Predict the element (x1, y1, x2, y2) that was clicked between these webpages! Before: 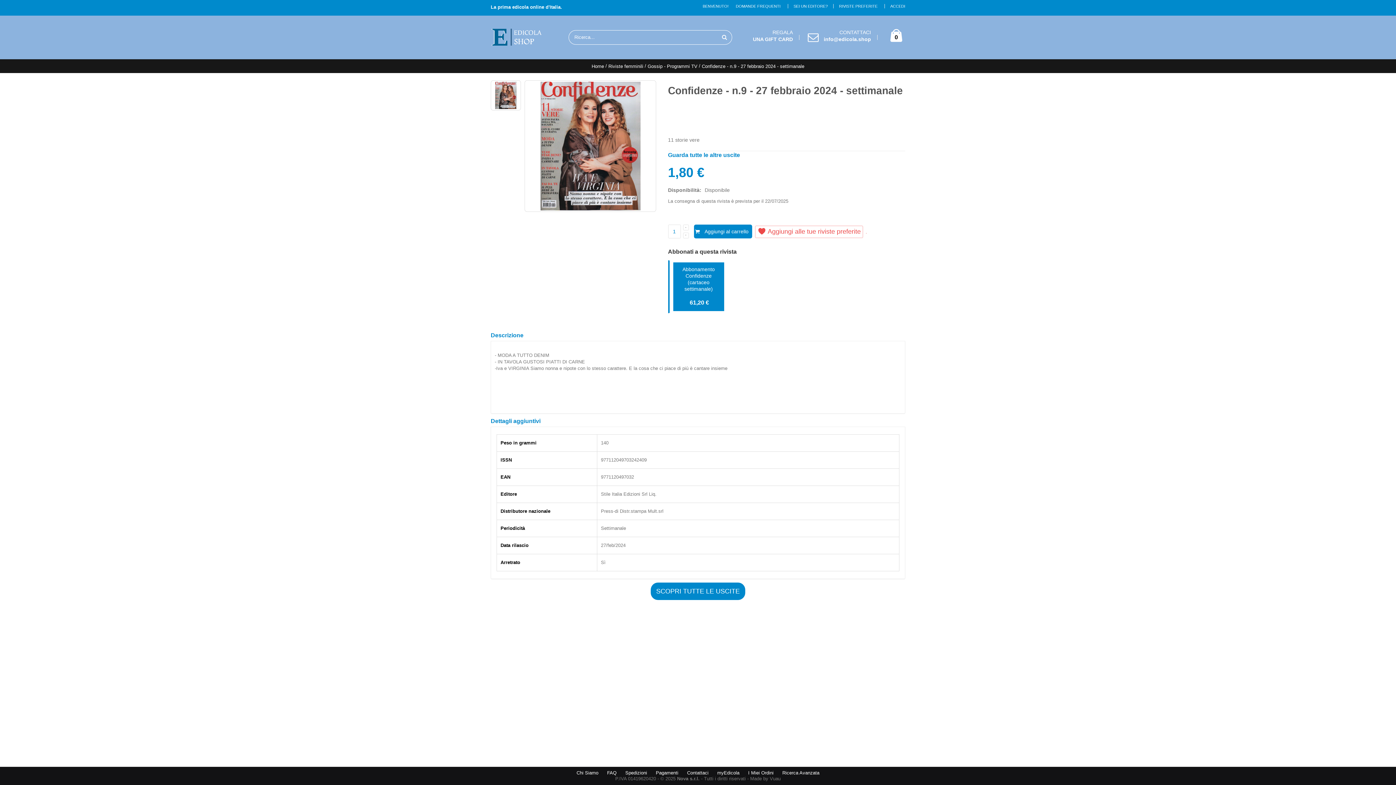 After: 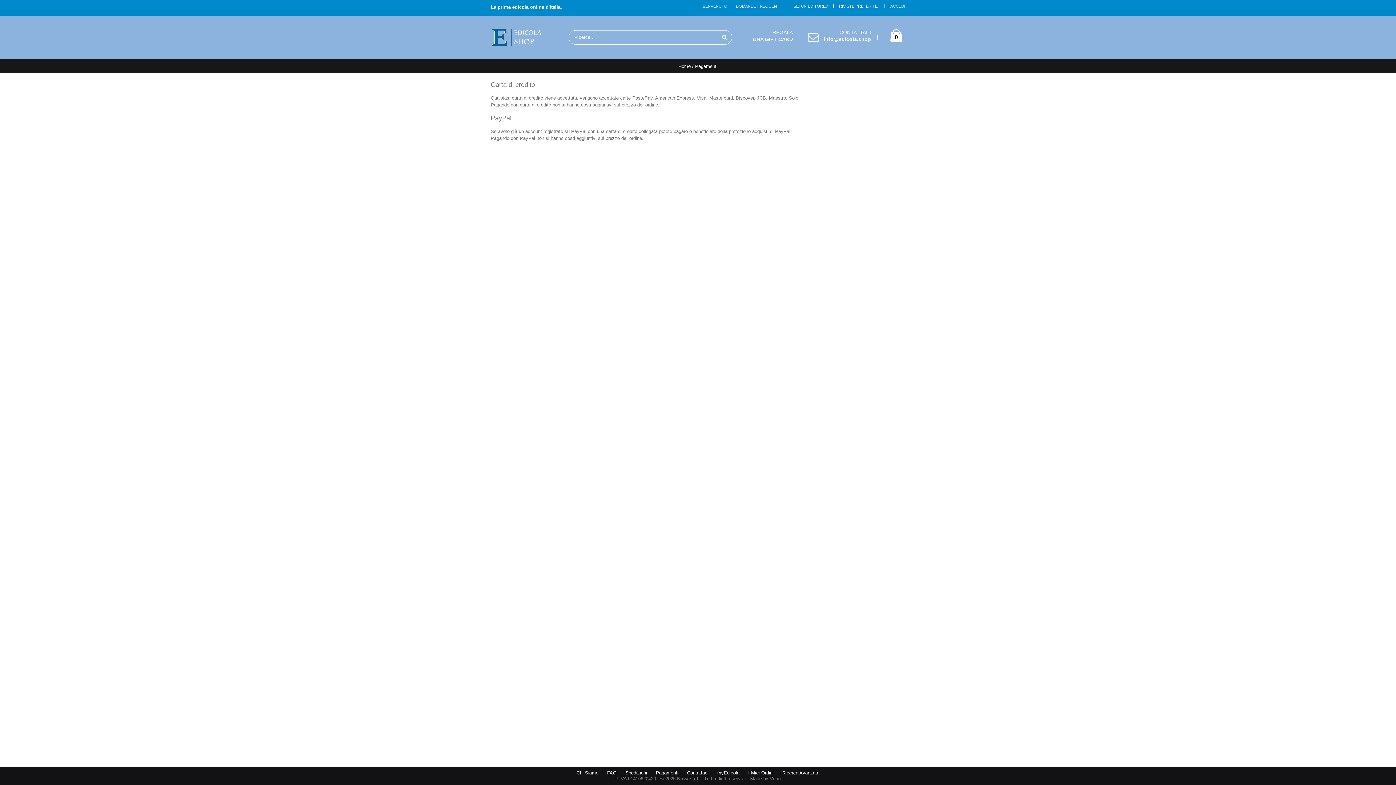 Action: label: Pagamenti bbox: (652, 766, 682, 779)